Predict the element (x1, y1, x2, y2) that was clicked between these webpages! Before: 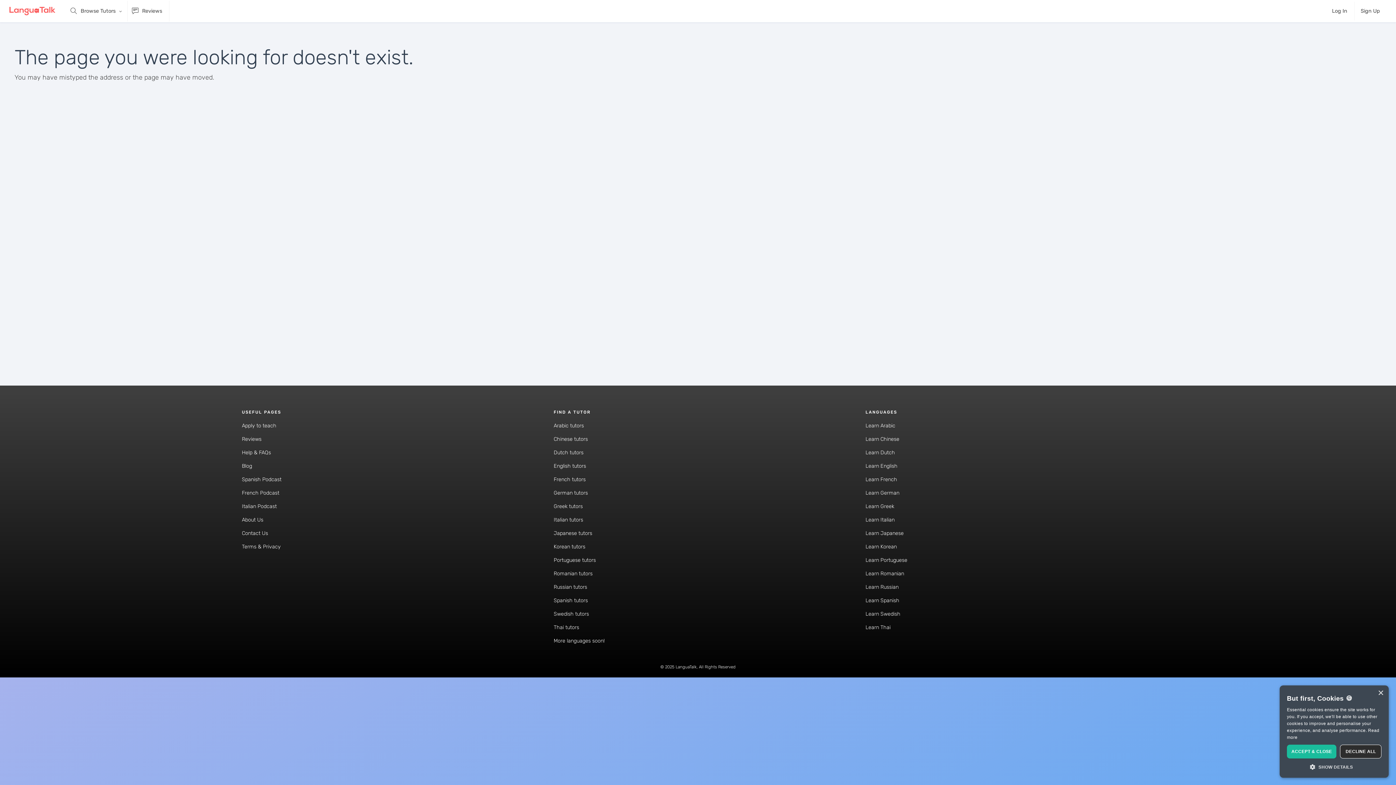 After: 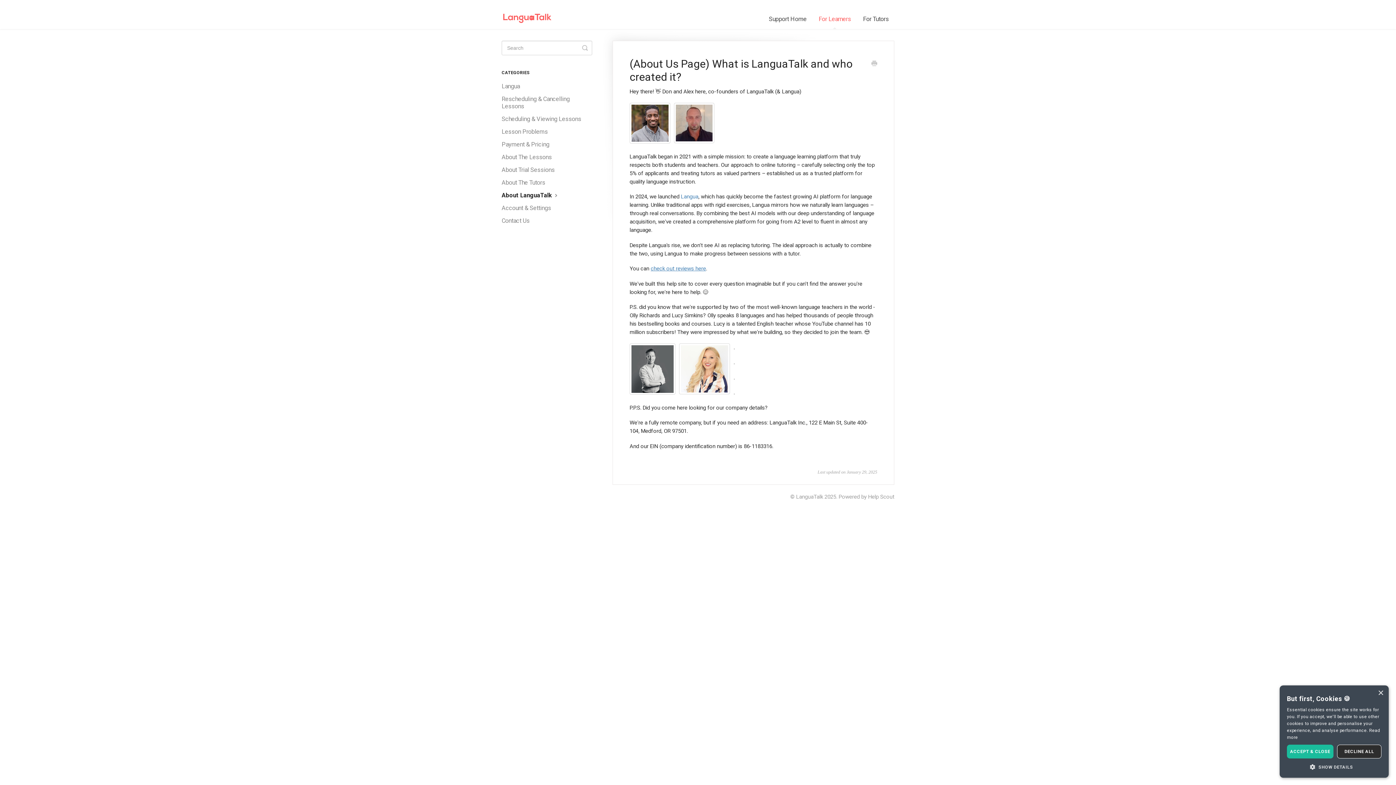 Action: label: About Us bbox: (241, 517, 263, 523)